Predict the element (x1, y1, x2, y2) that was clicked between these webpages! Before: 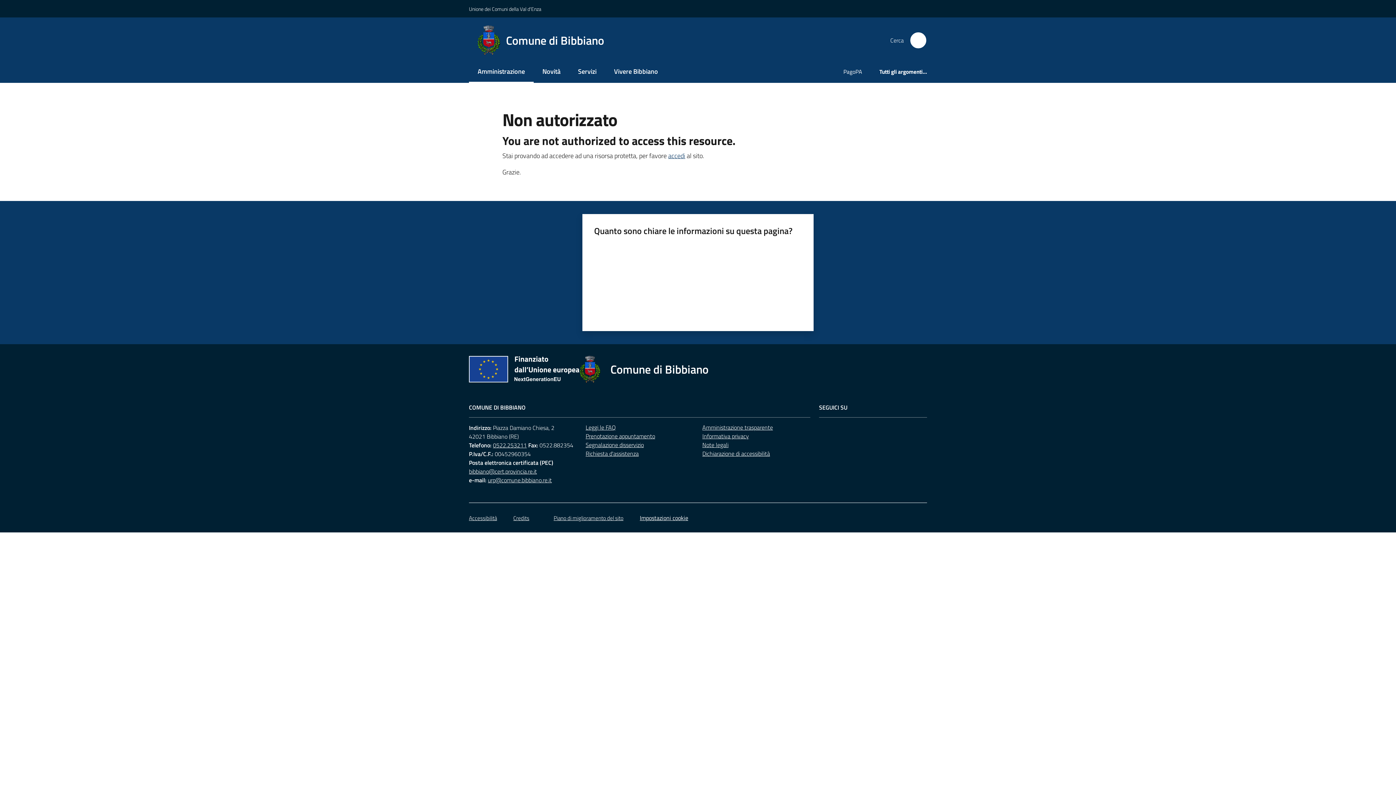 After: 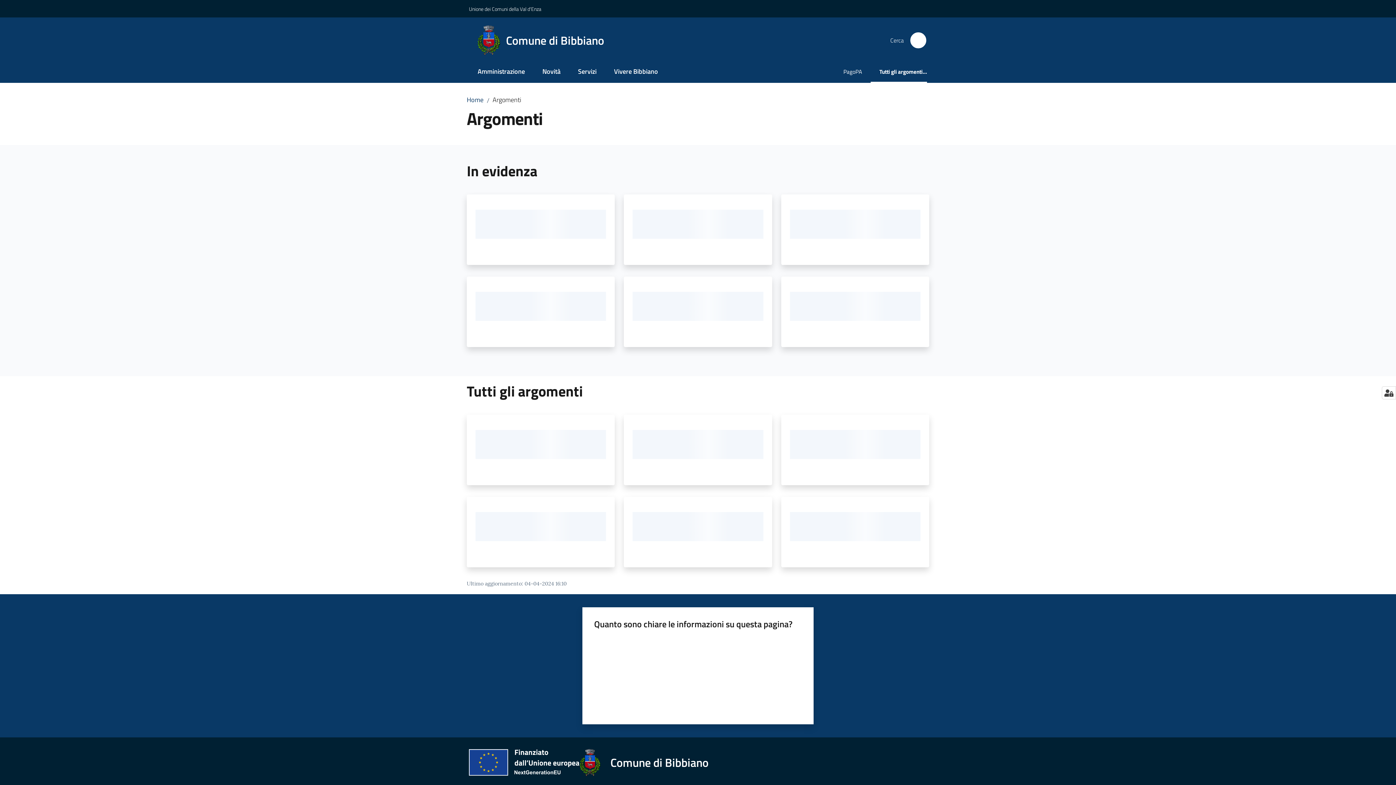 Action: bbox: (870, 62, 927, 82) label: Tutti gli argomenti...